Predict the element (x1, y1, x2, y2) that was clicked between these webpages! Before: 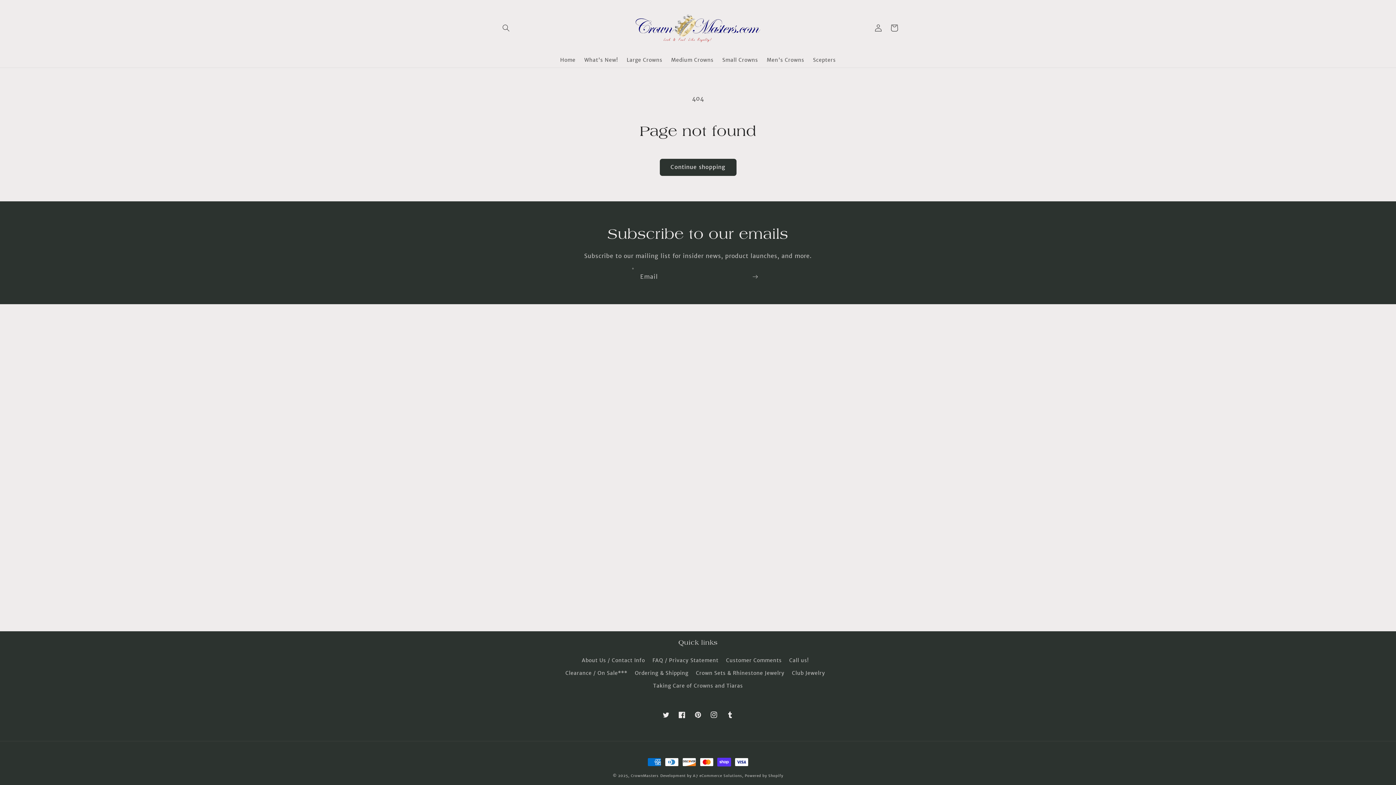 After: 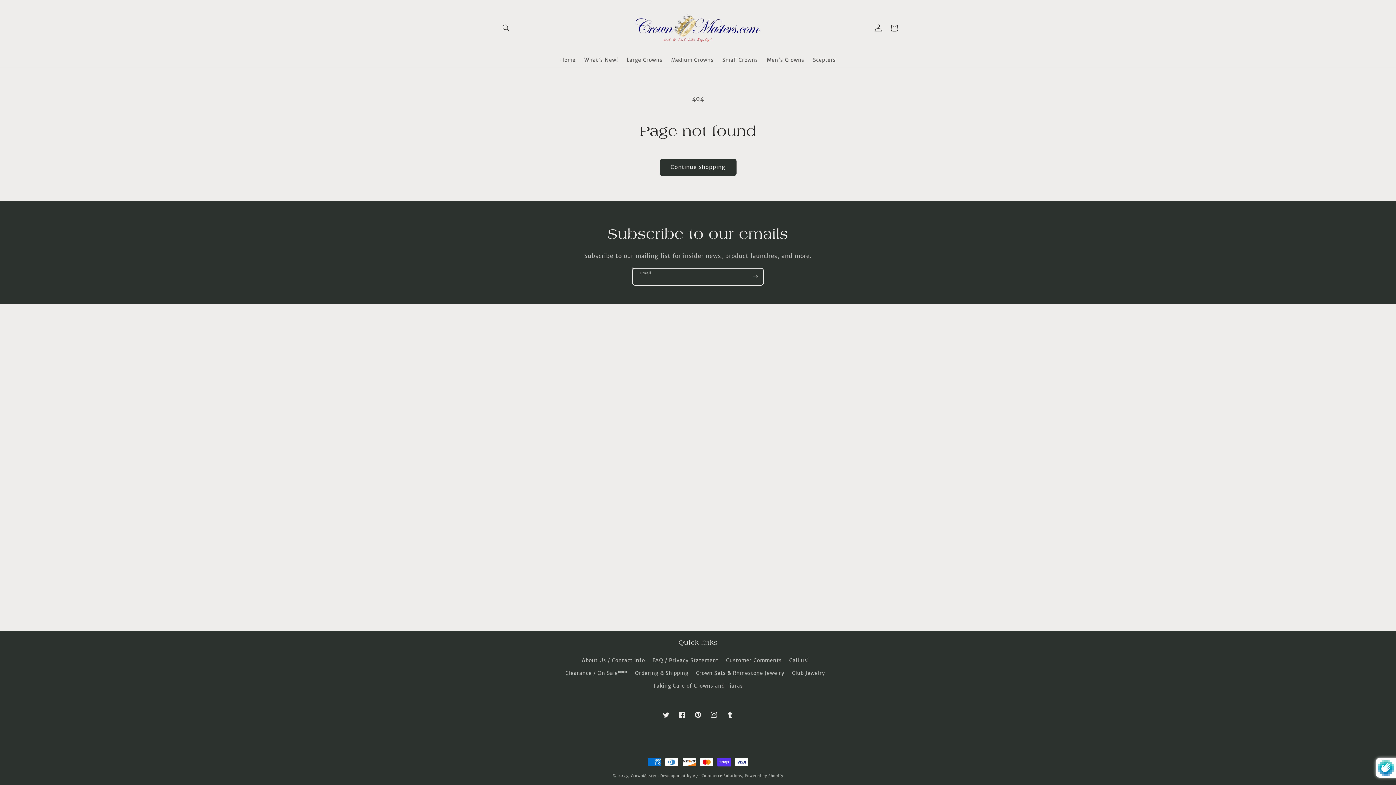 Action: bbox: (747, 268, 763, 285) label: Subscribe